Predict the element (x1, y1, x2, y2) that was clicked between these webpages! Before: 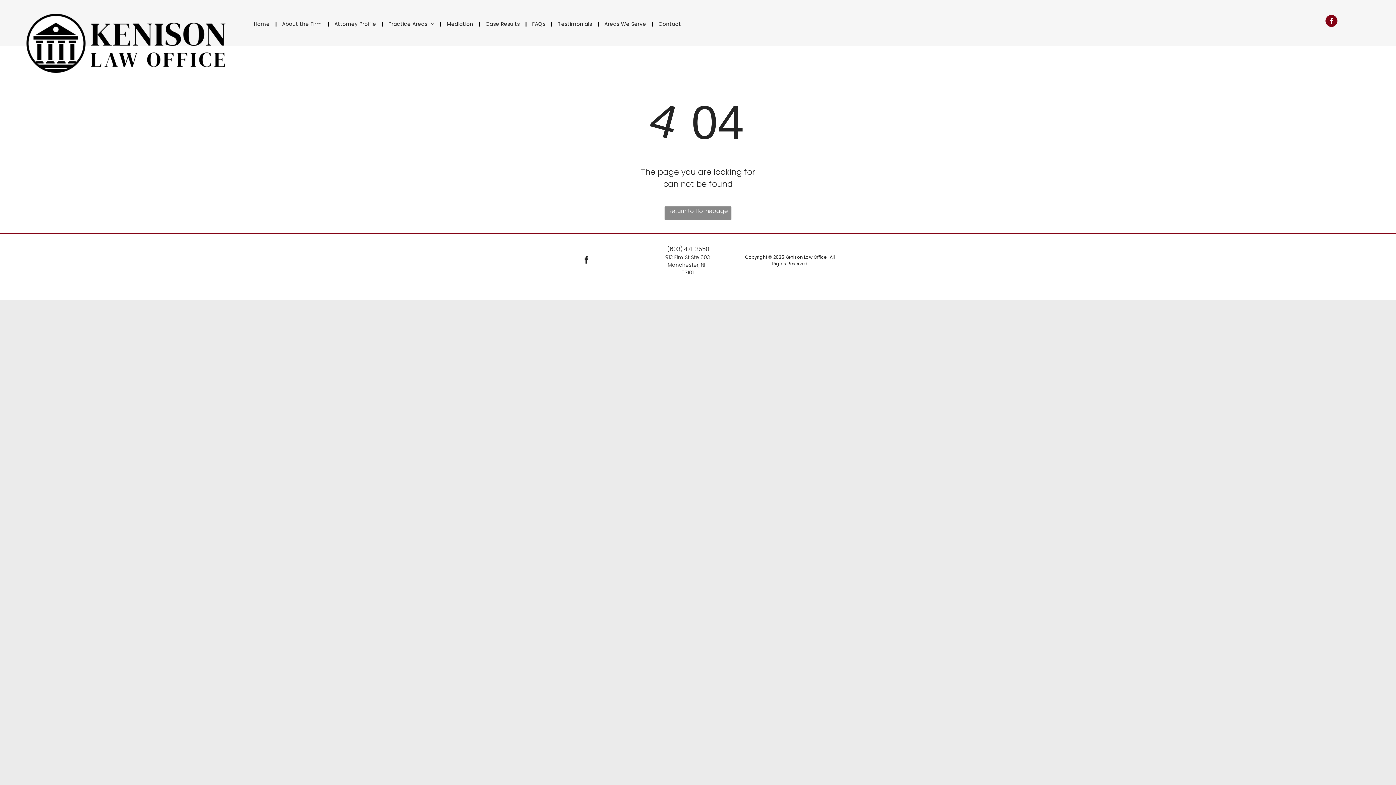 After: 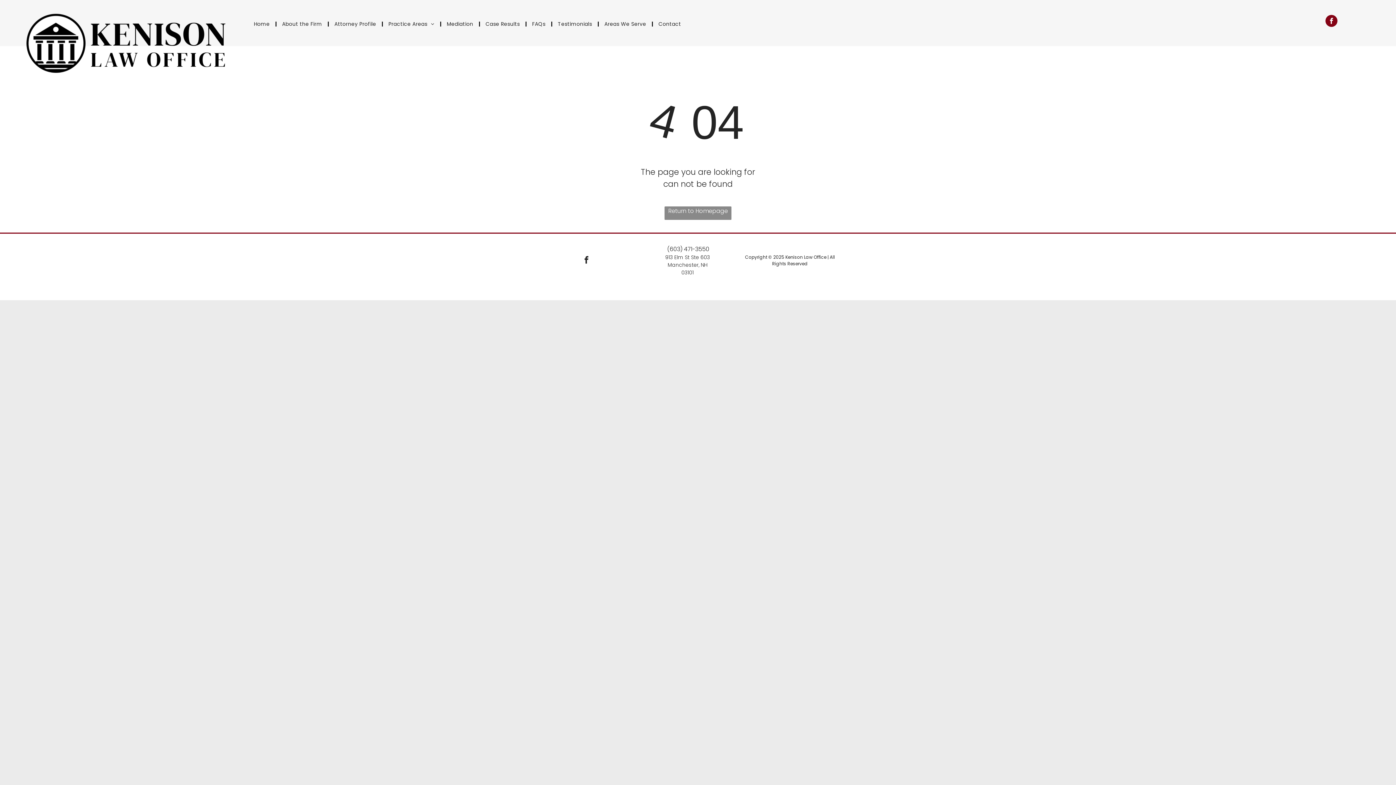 Action: label: facebook bbox: (581, 254, 592, 267)